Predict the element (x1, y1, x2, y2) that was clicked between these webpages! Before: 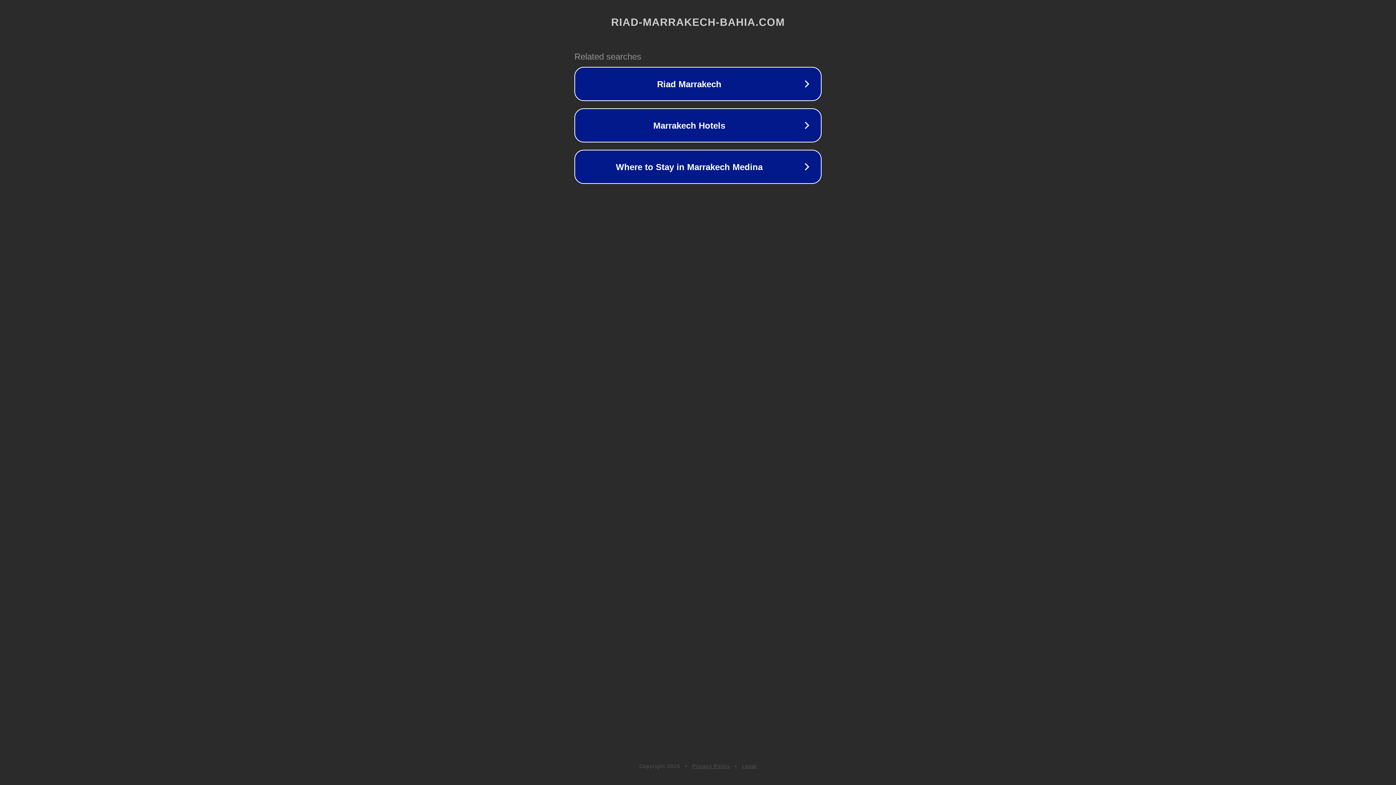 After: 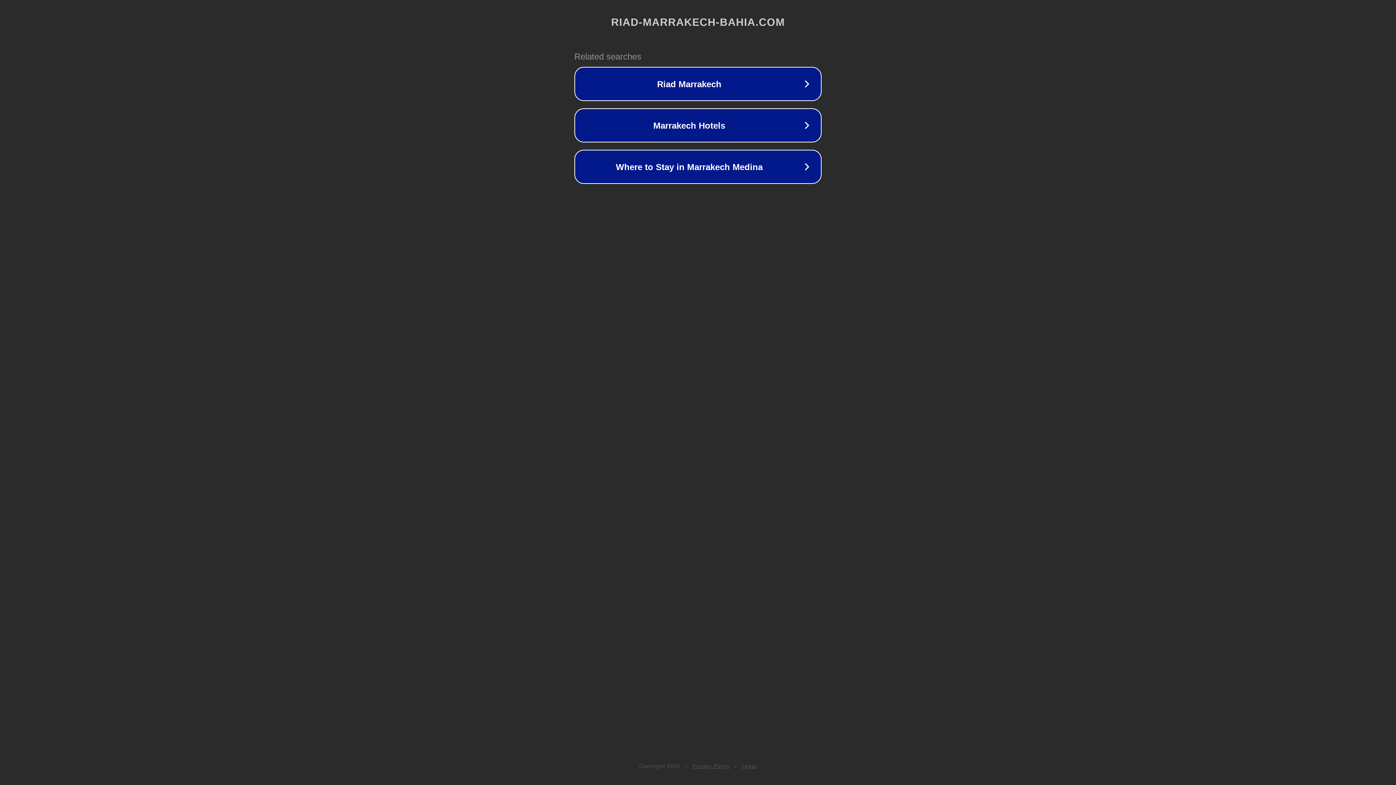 Action: label: Privacy Policy bbox: (692, 763, 730, 769)